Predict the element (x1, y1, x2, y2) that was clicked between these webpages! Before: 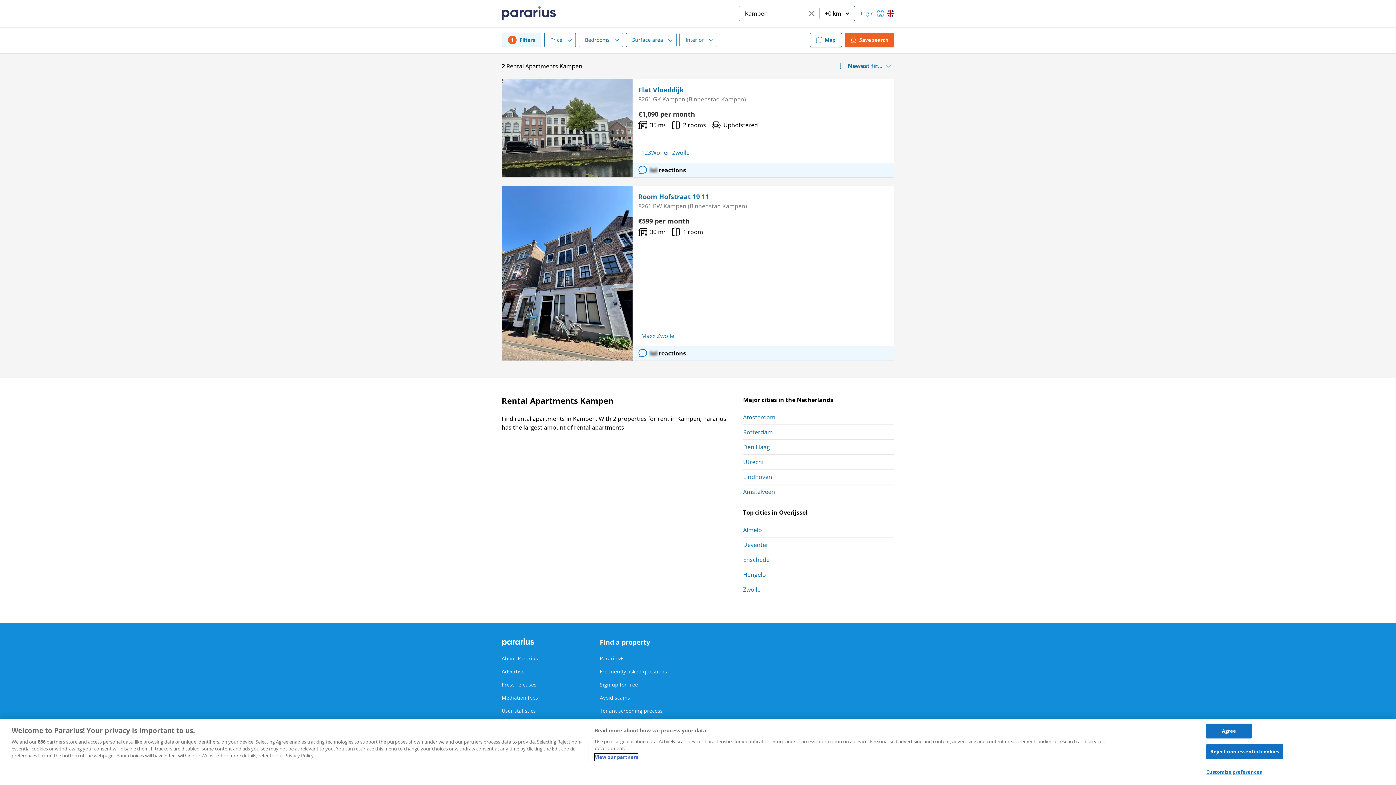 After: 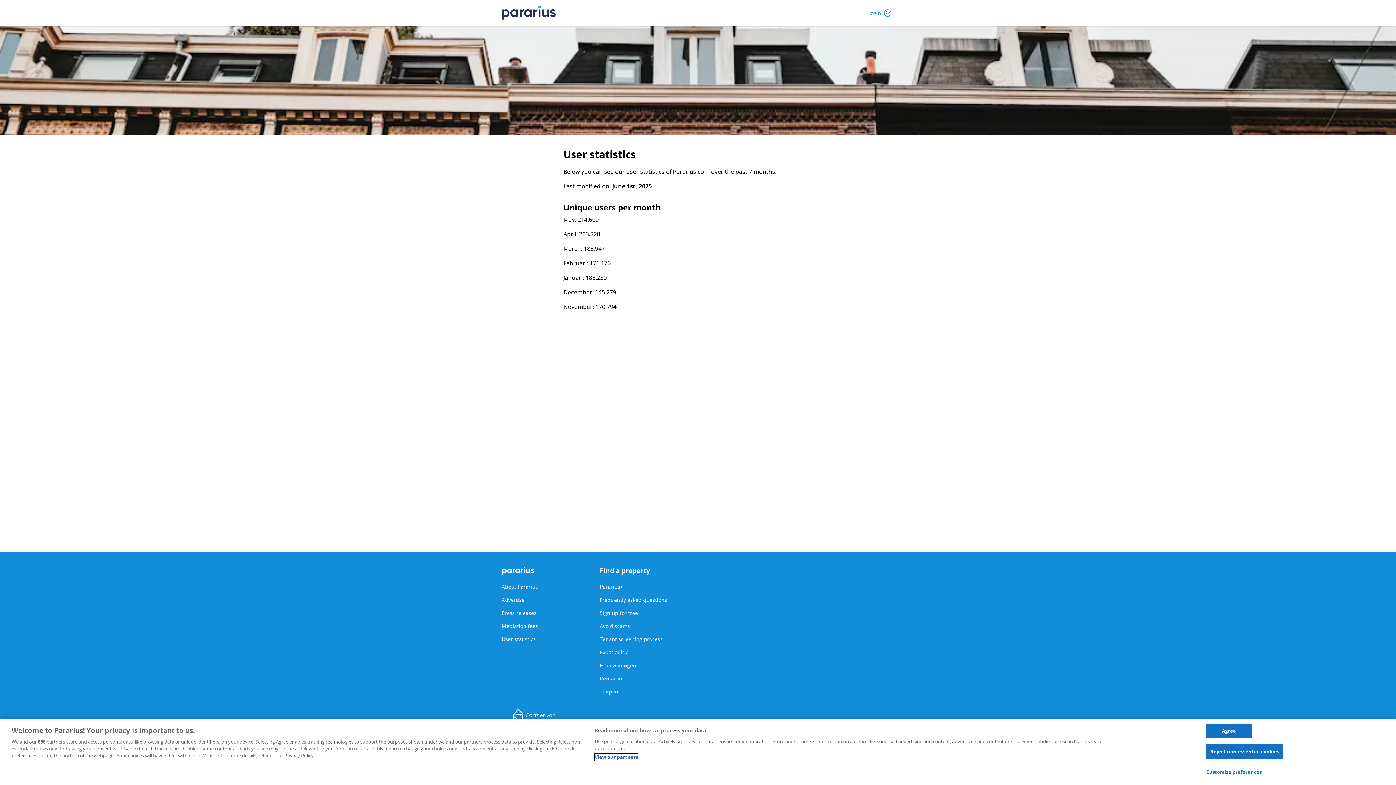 Action: label: User statistics bbox: (501, 707, 536, 714)